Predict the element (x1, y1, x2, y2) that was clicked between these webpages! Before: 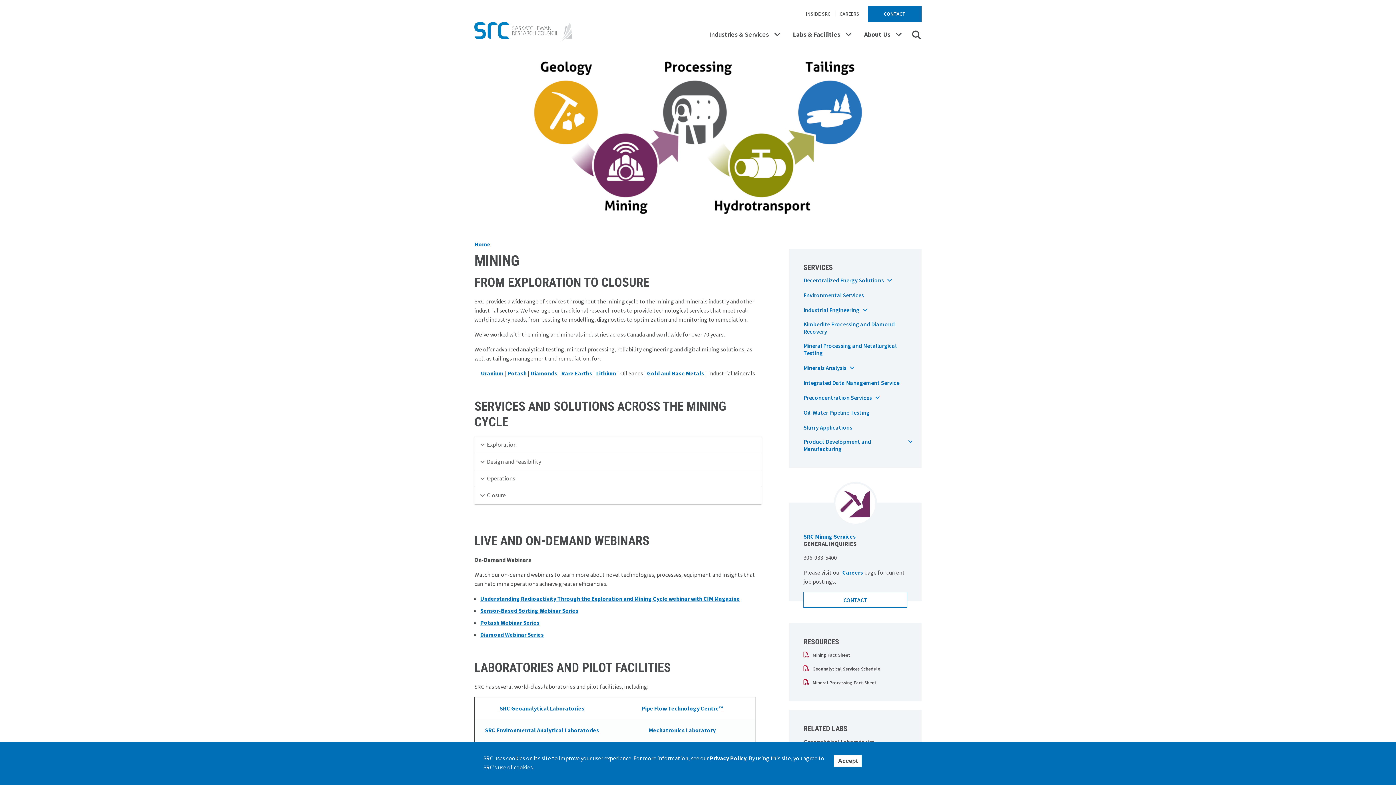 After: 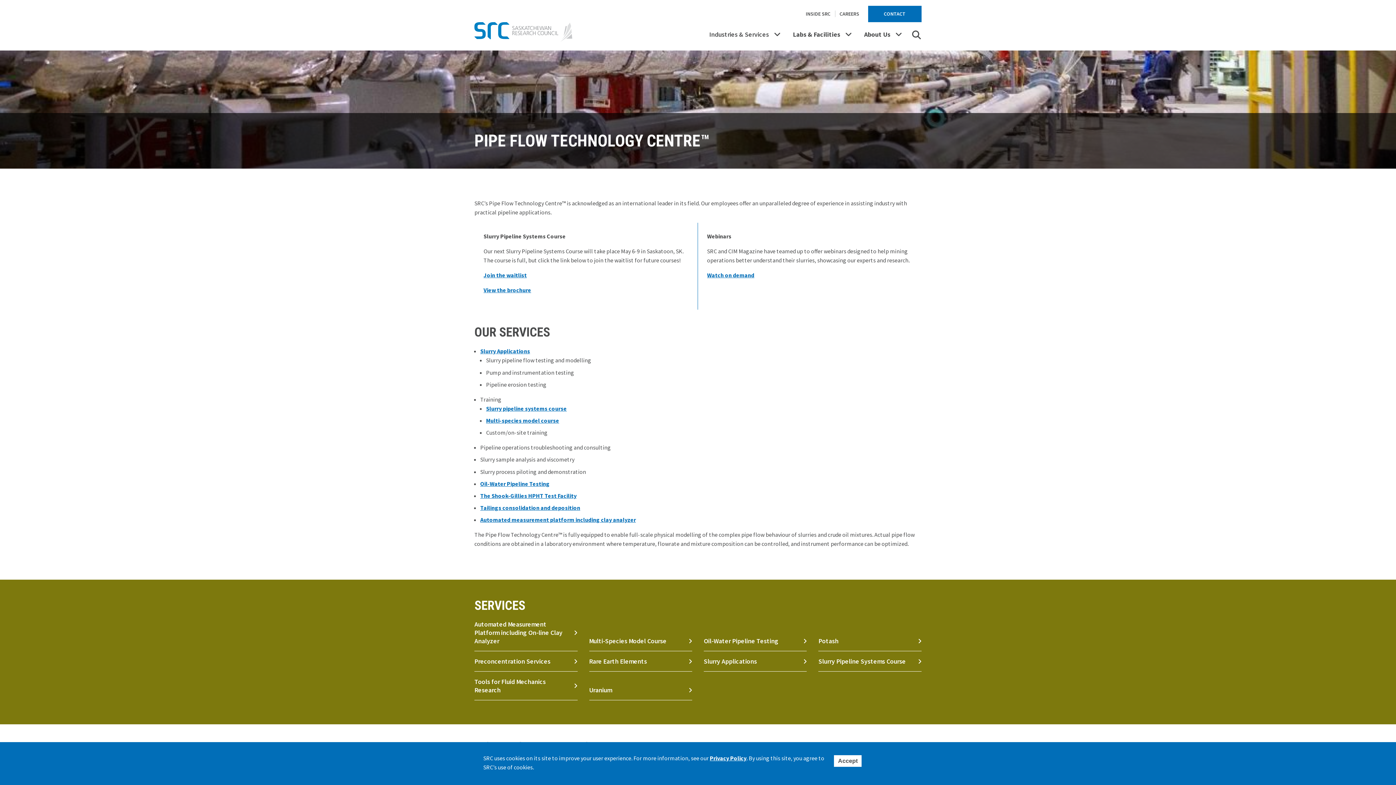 Action: label: Pipe Flow Technology Centre™ bbox: (641, 705, 723, 712)